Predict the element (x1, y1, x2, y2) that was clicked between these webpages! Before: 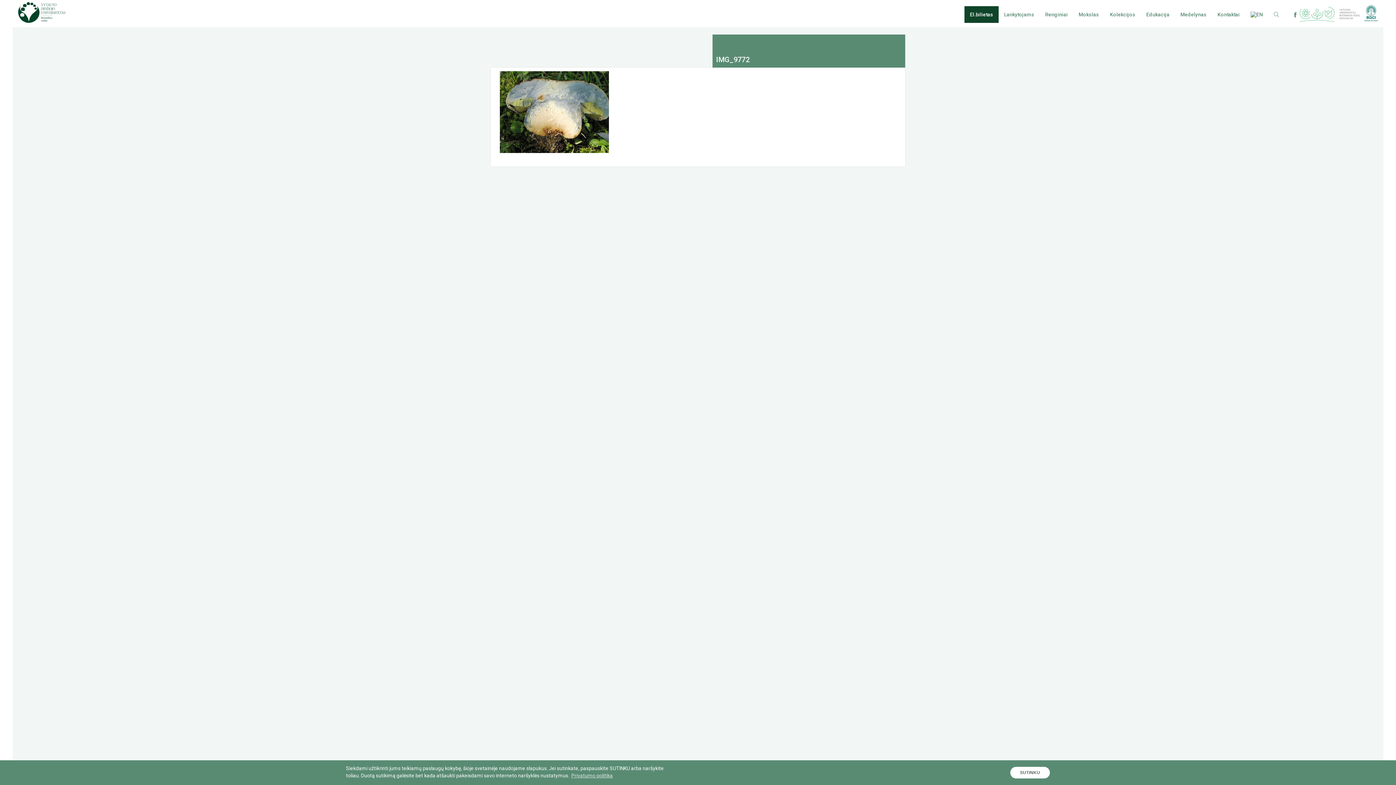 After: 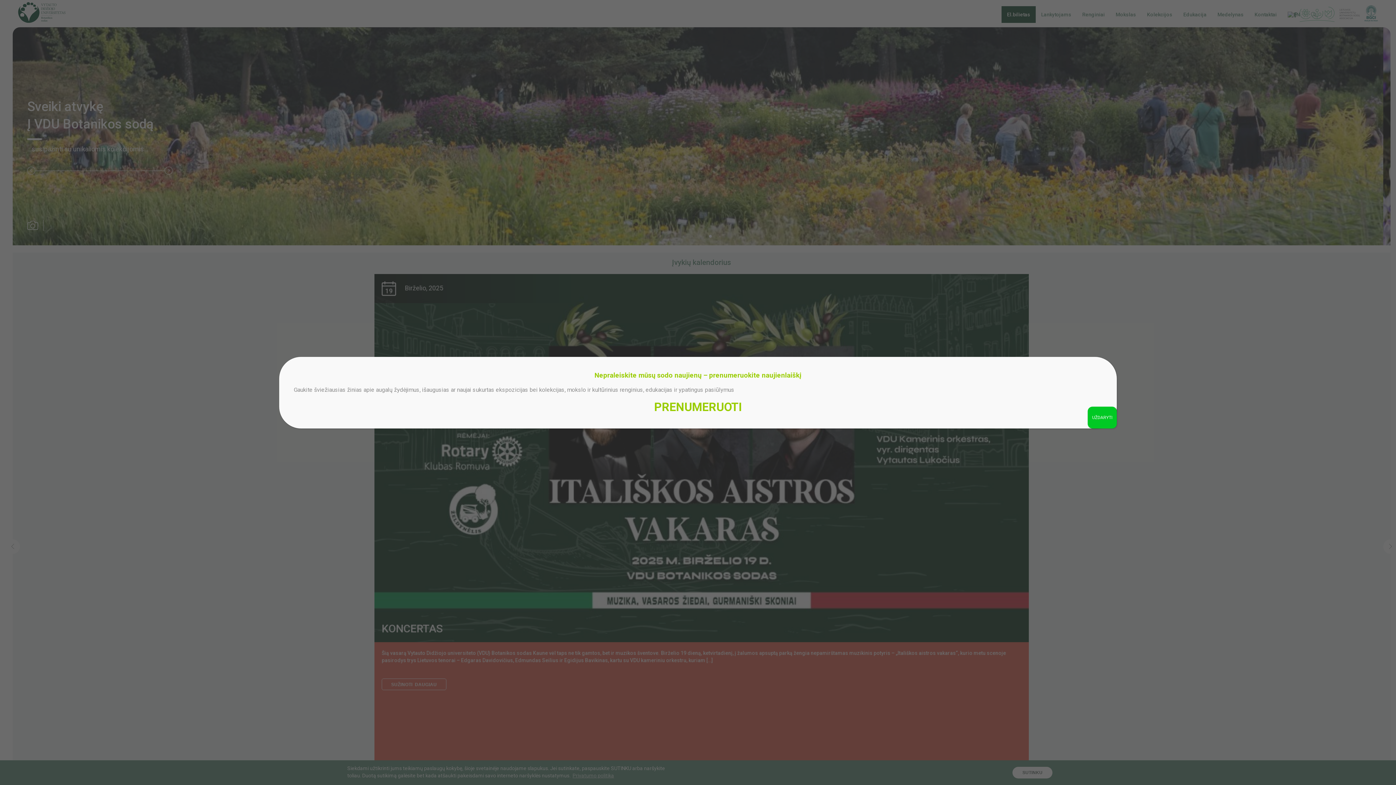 Action: bbox: (12, 8, 70, 30)